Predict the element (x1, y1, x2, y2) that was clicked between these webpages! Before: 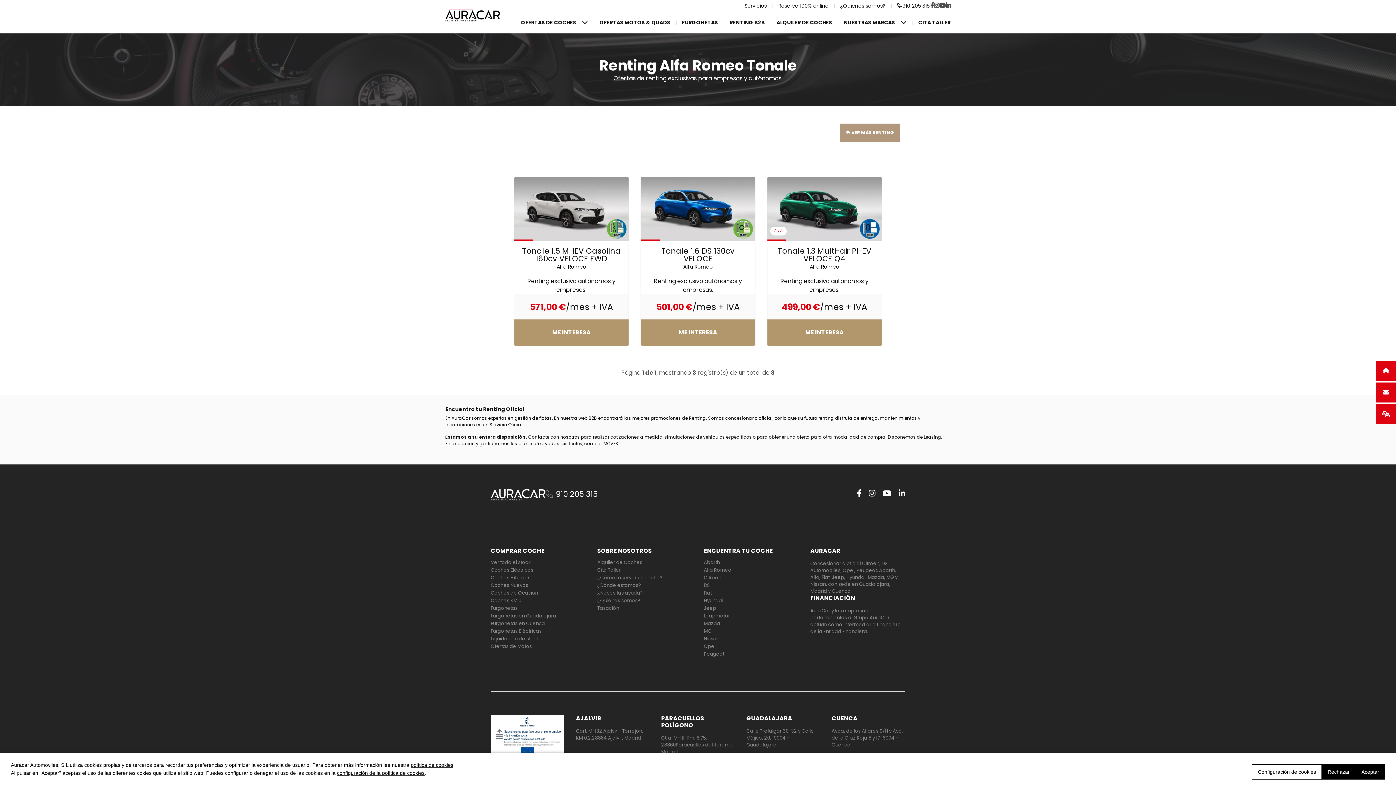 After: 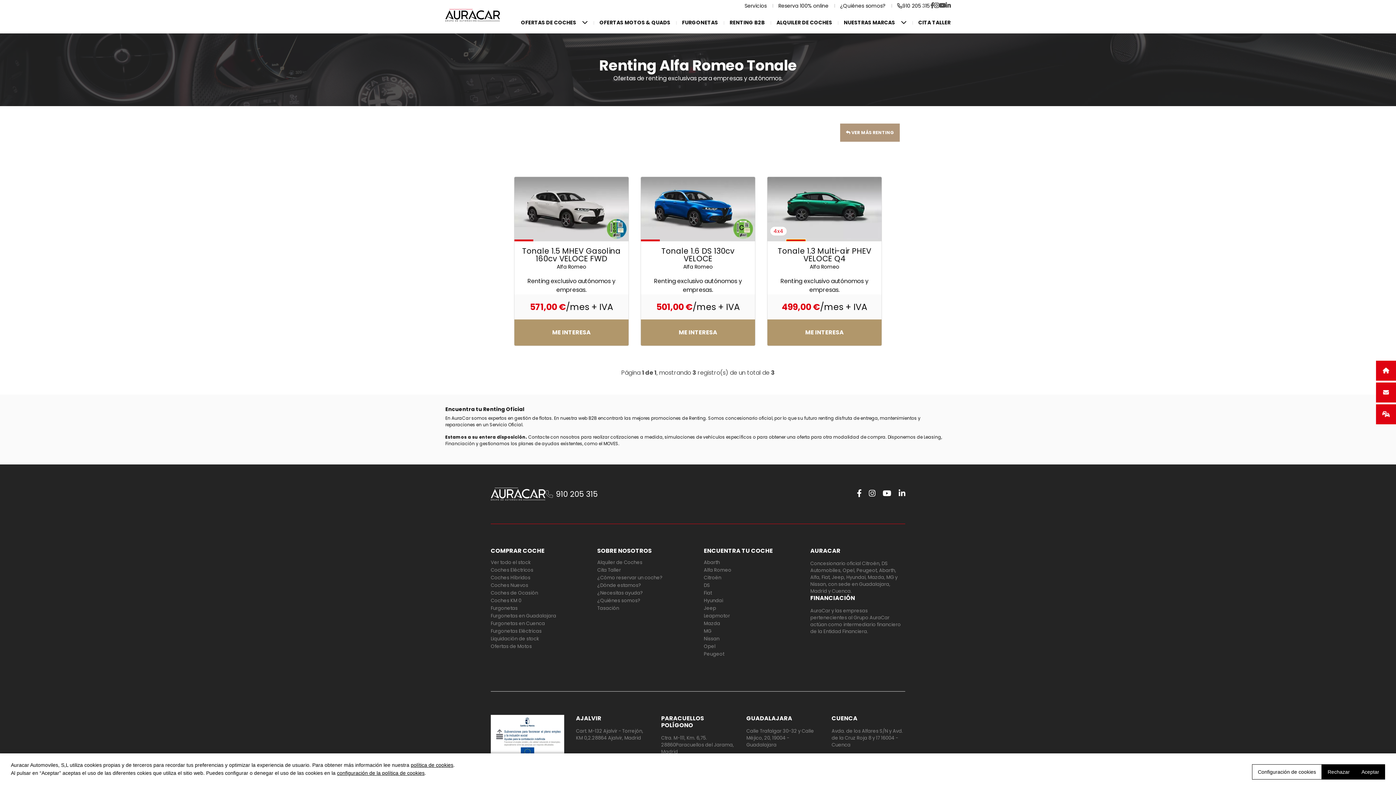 Action: bbox: (786, 239, 805, 241) label: Go to slide 2